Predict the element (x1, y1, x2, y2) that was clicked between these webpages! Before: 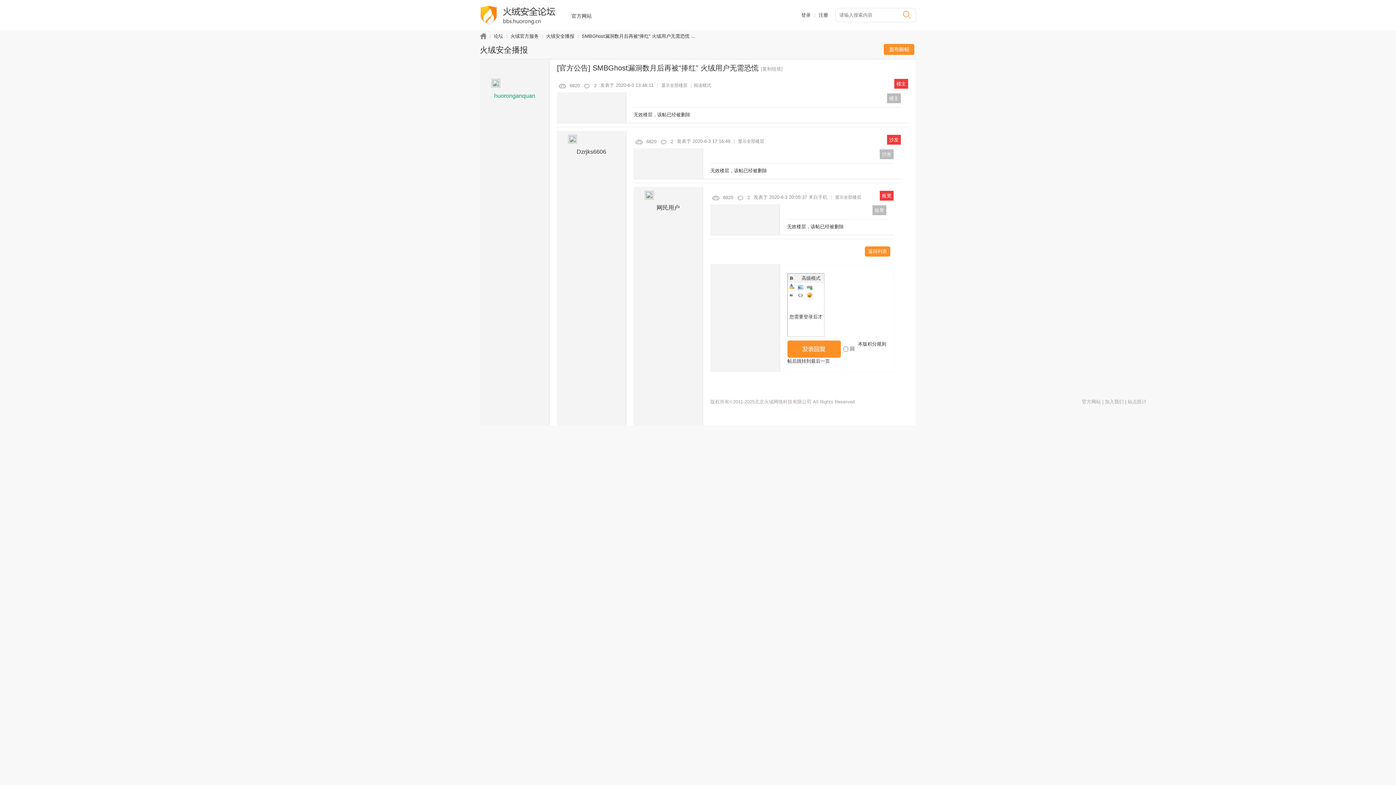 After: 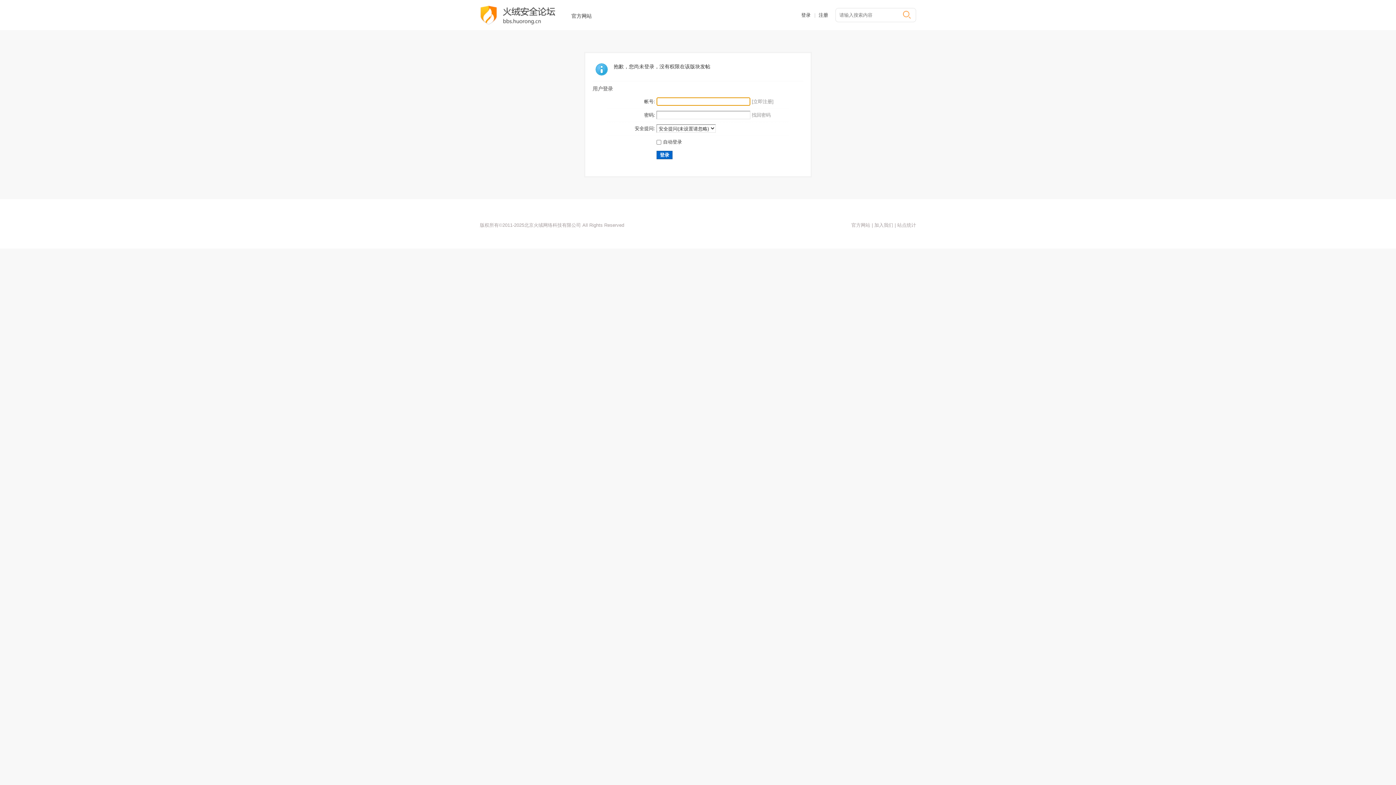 Action: bbox: (884, 44, 914, 54)